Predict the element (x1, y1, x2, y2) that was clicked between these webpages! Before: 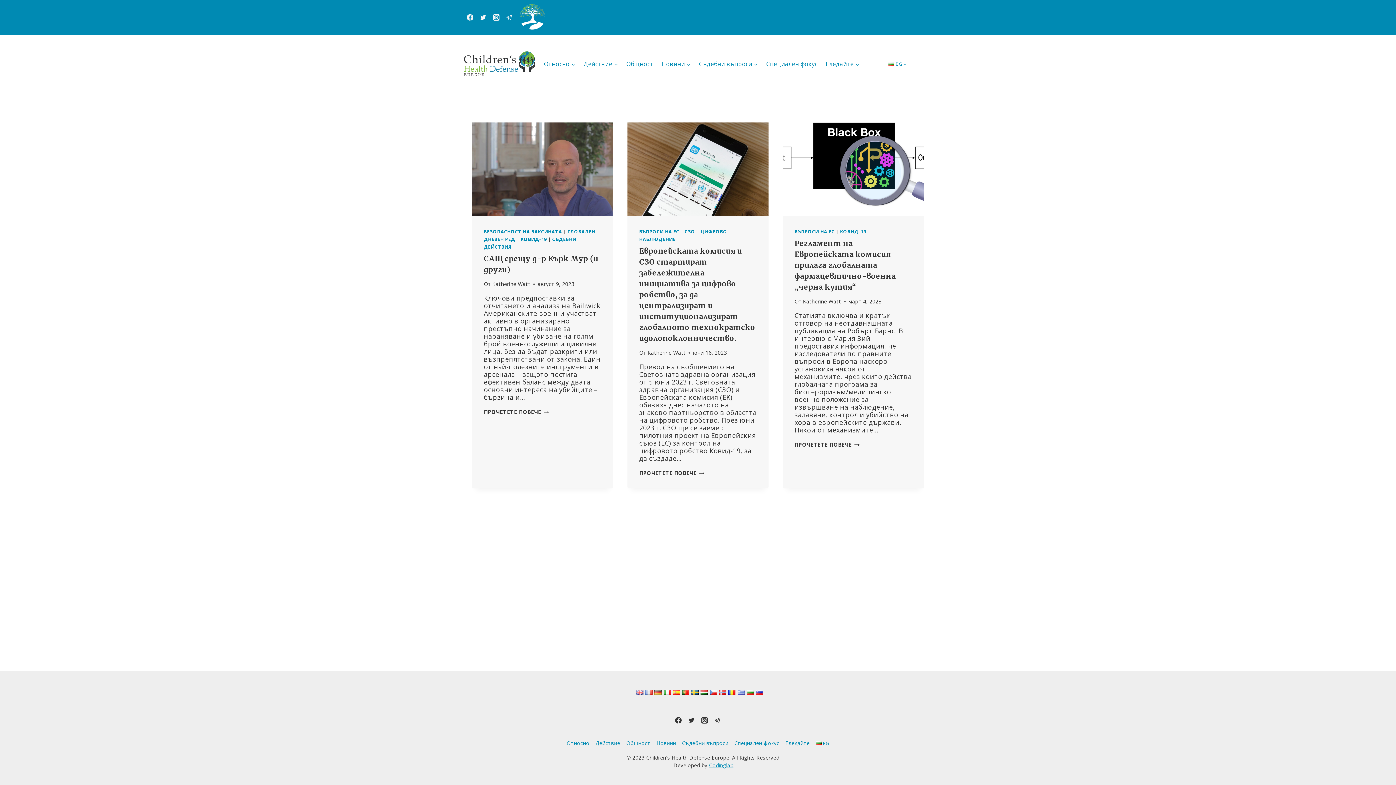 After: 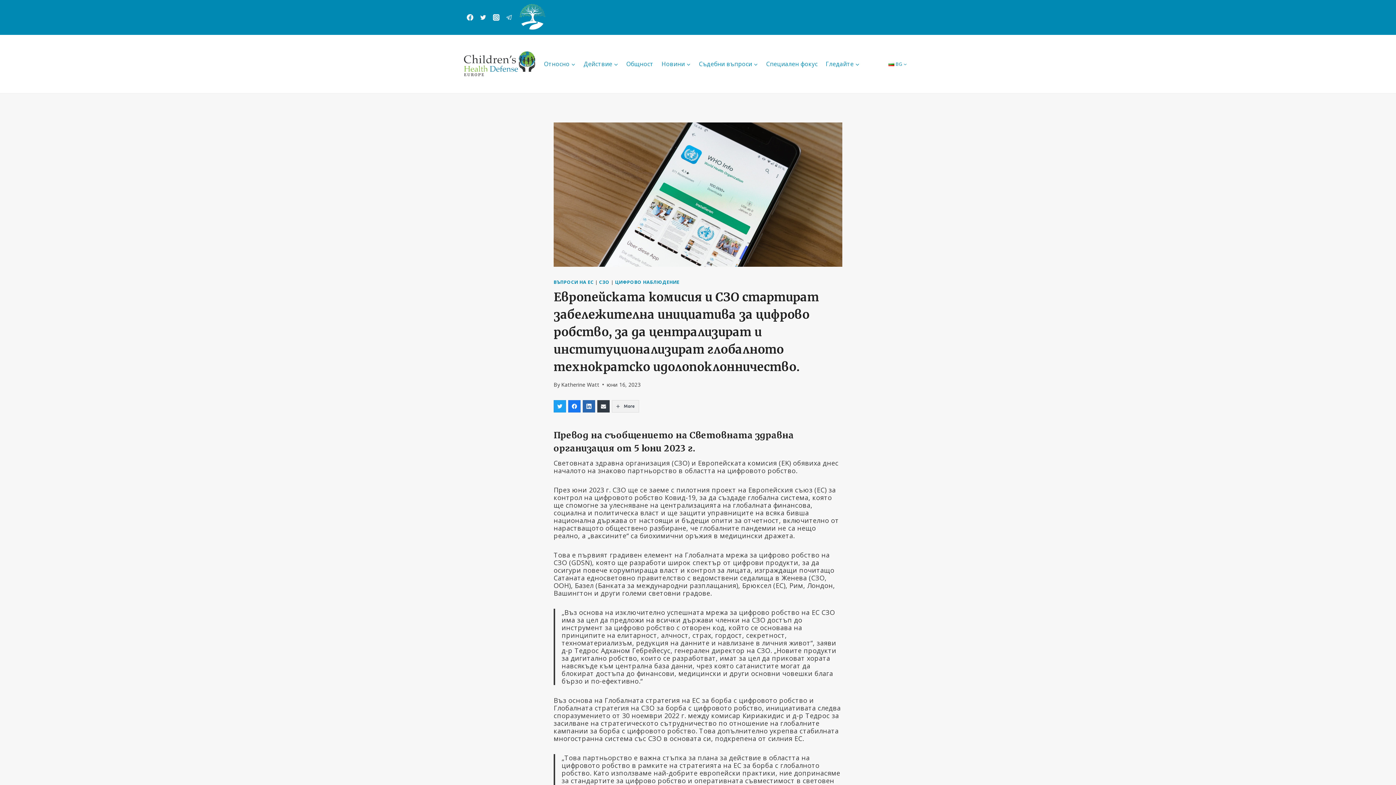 Action: bbox: (627, 122, 768, 216)